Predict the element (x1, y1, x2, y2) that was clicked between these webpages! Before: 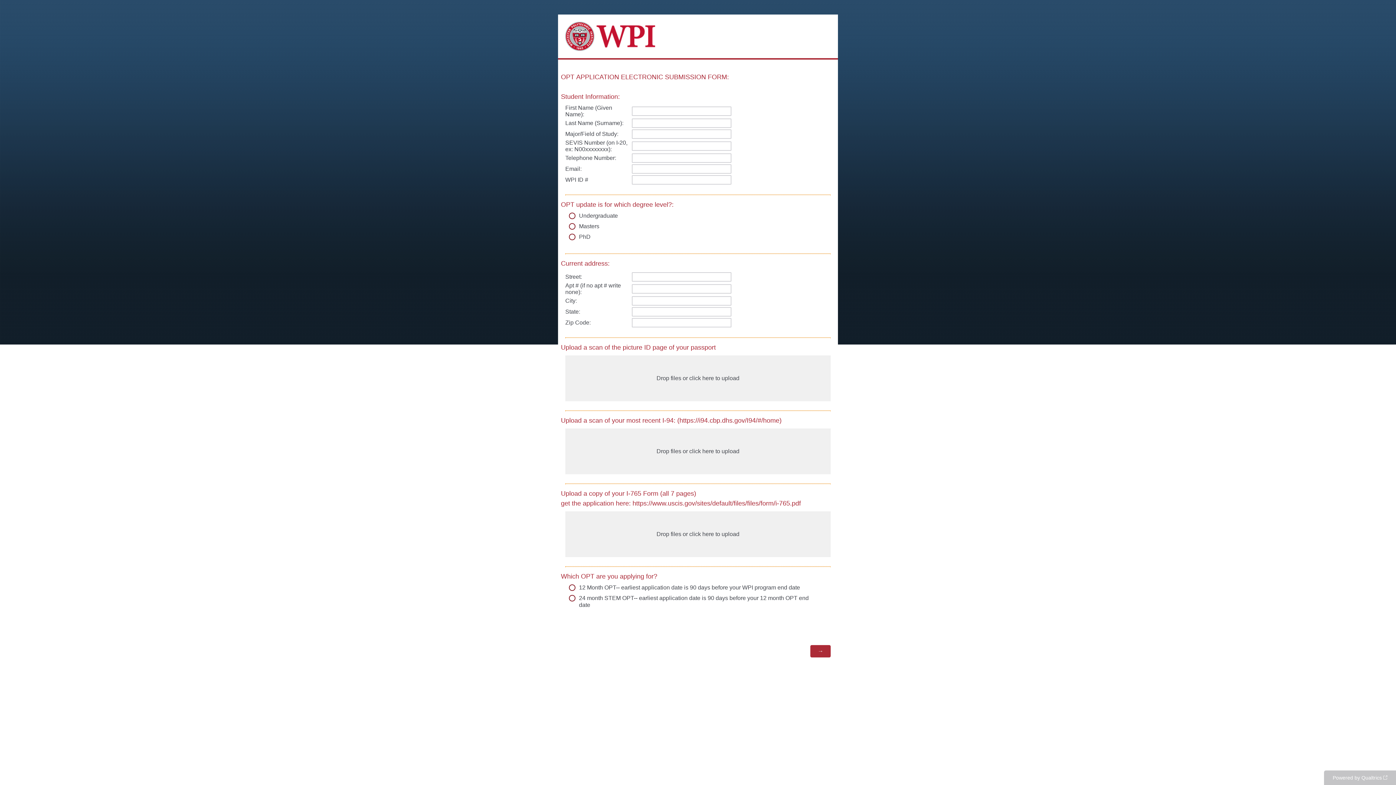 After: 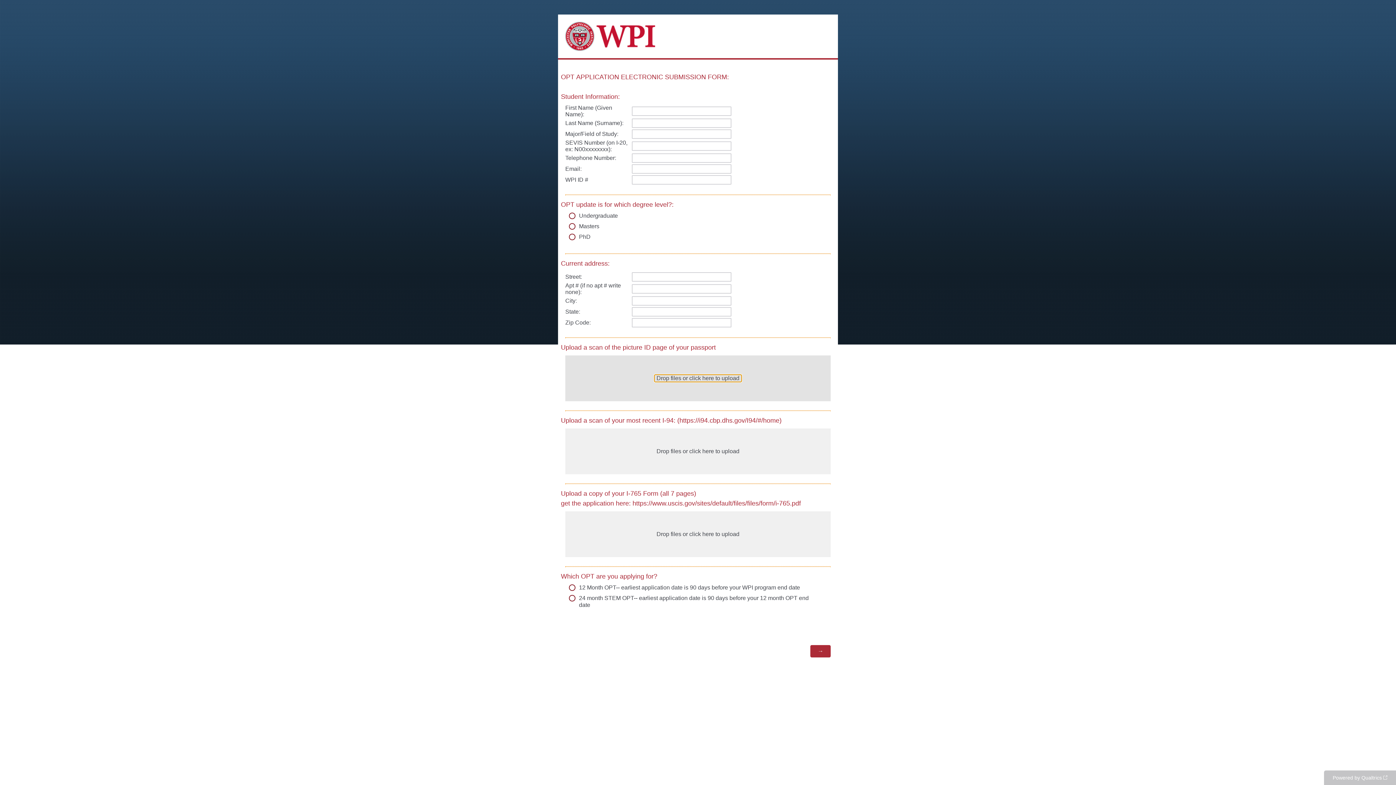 Action: bbox: (654, 374, 741, 382) label: Drop files or click here to upload